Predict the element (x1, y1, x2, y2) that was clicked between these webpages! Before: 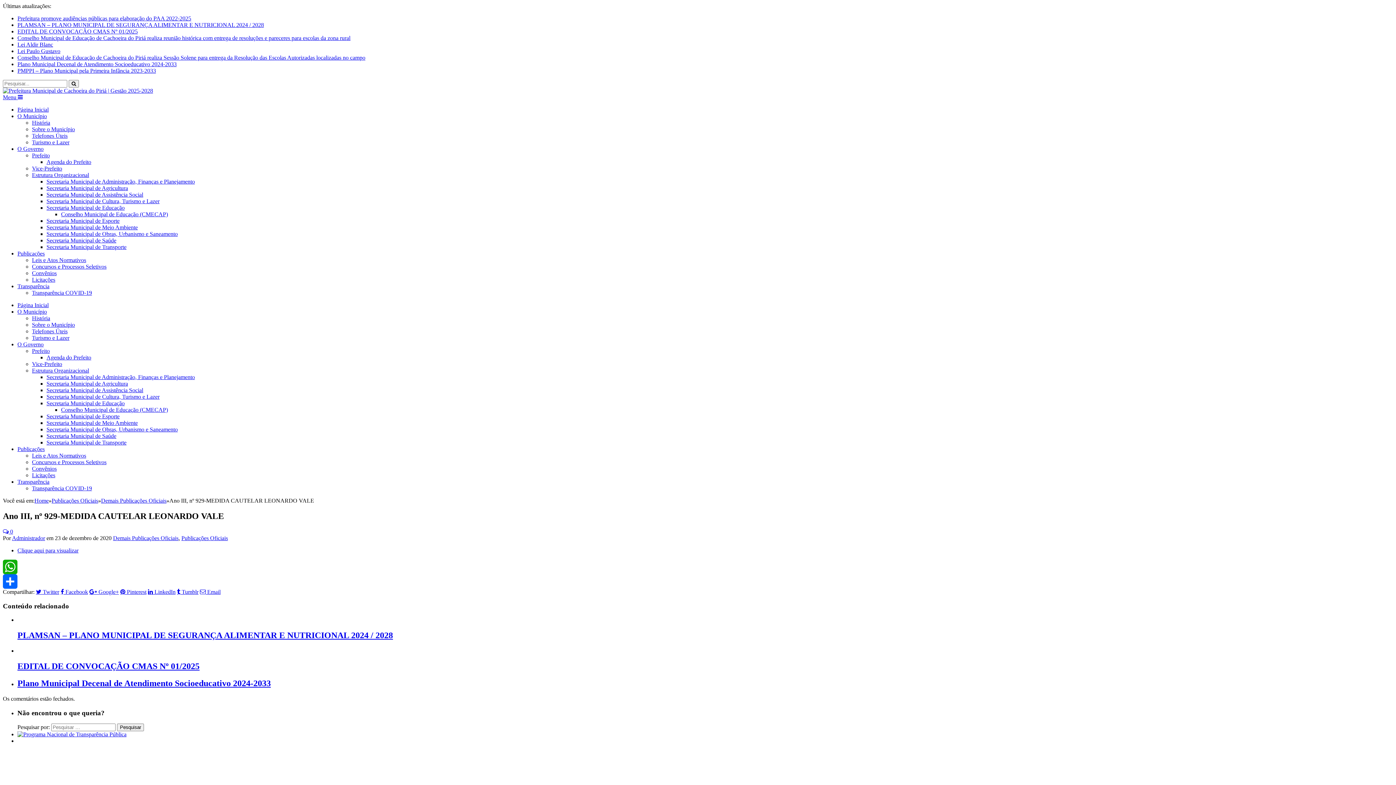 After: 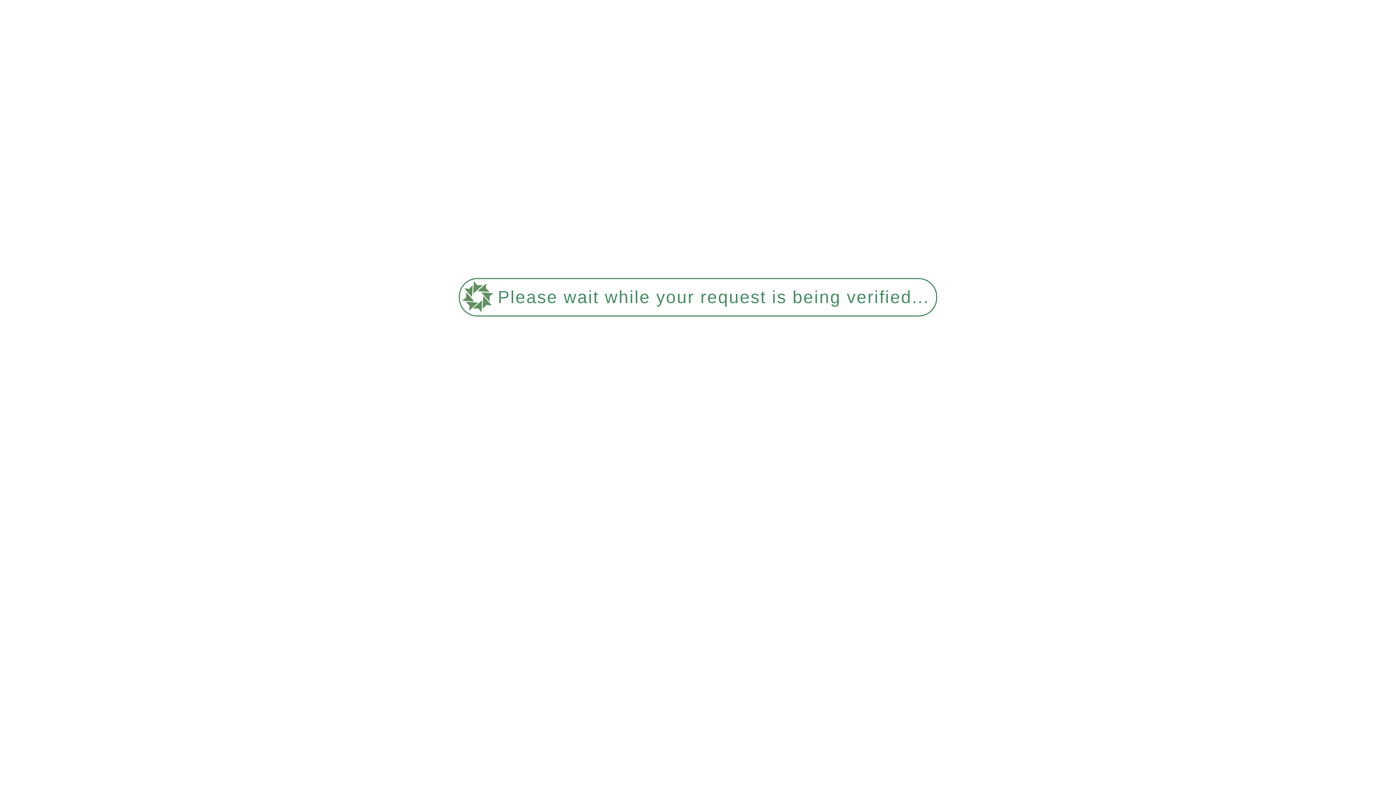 Action: label: O Governo bbox: (17, 341, 43, 347)